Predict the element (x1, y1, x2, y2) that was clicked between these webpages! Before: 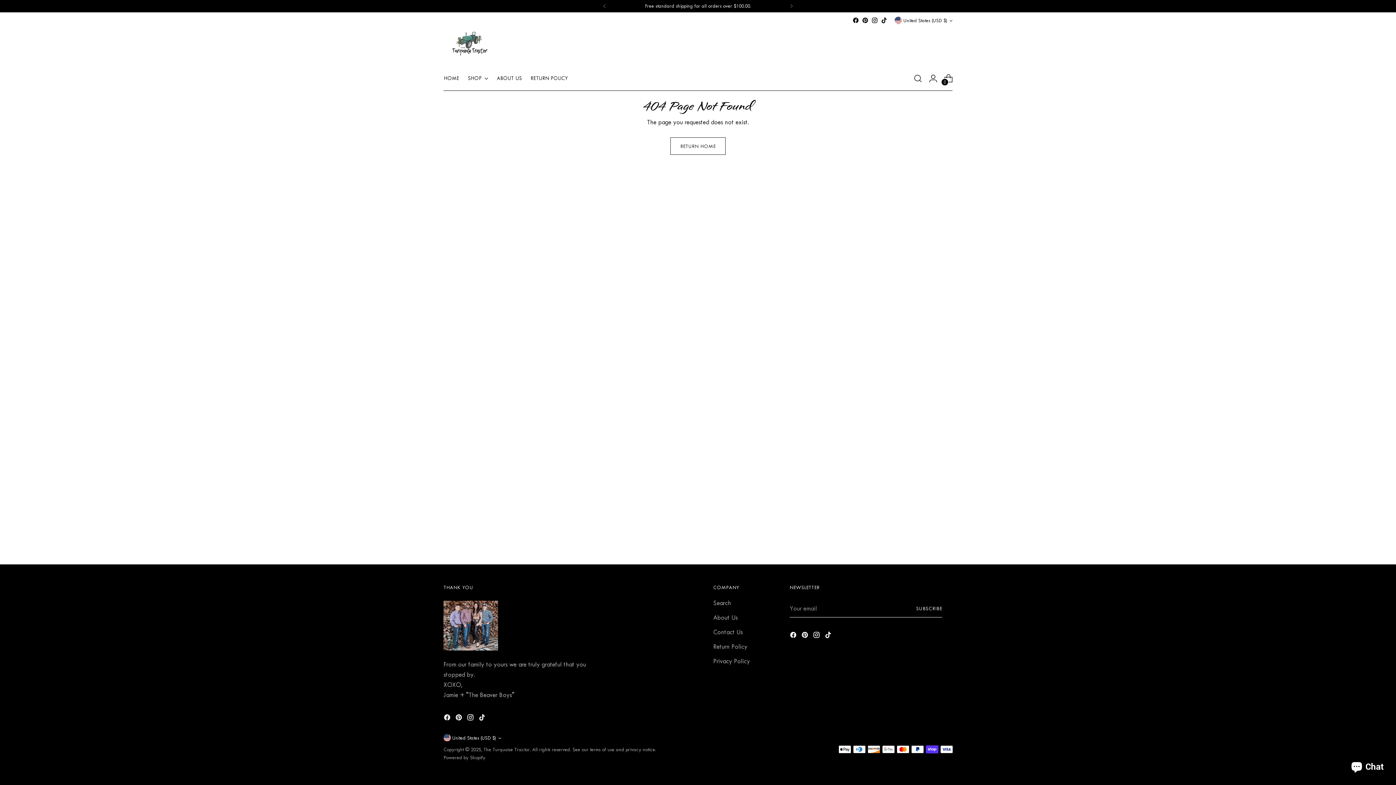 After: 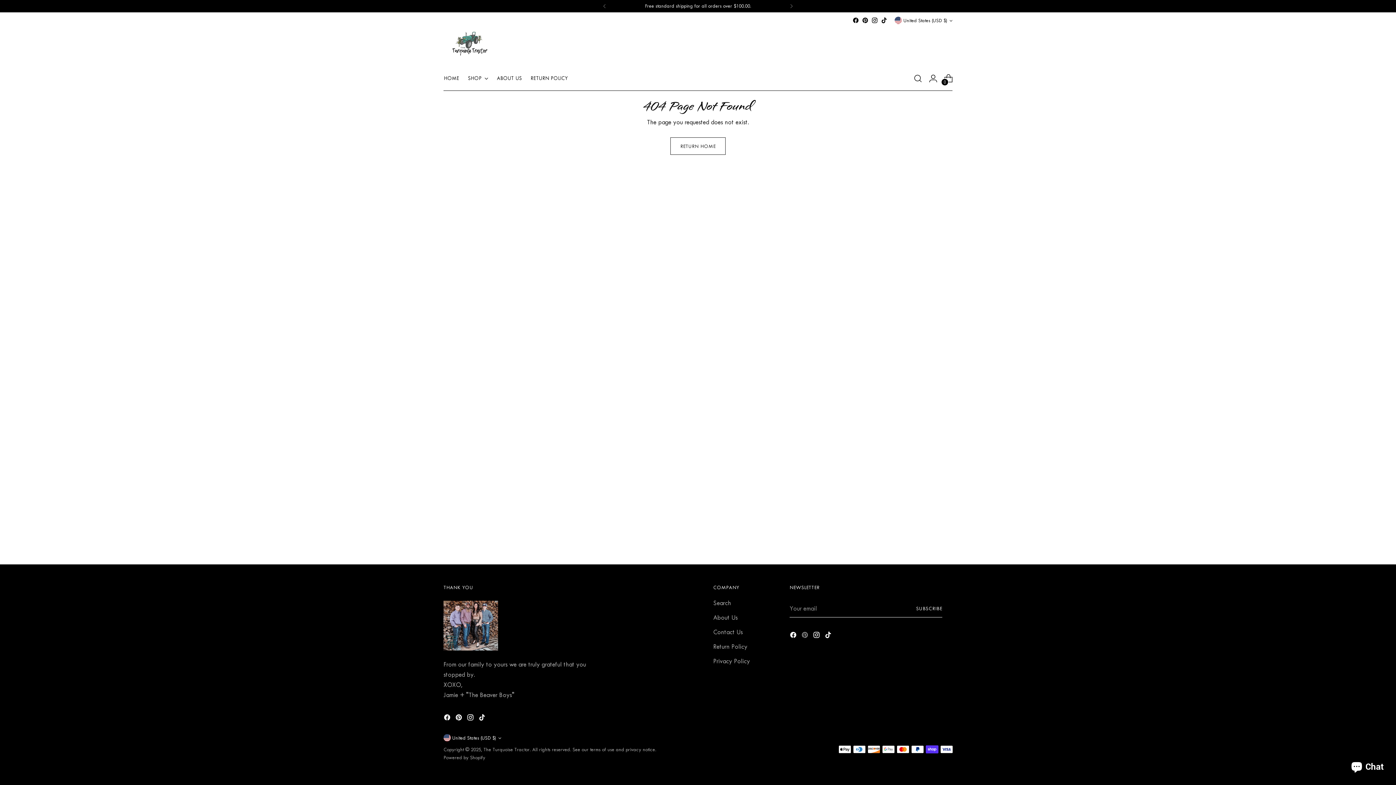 Action: bbox: (801, 631, 810, 641)